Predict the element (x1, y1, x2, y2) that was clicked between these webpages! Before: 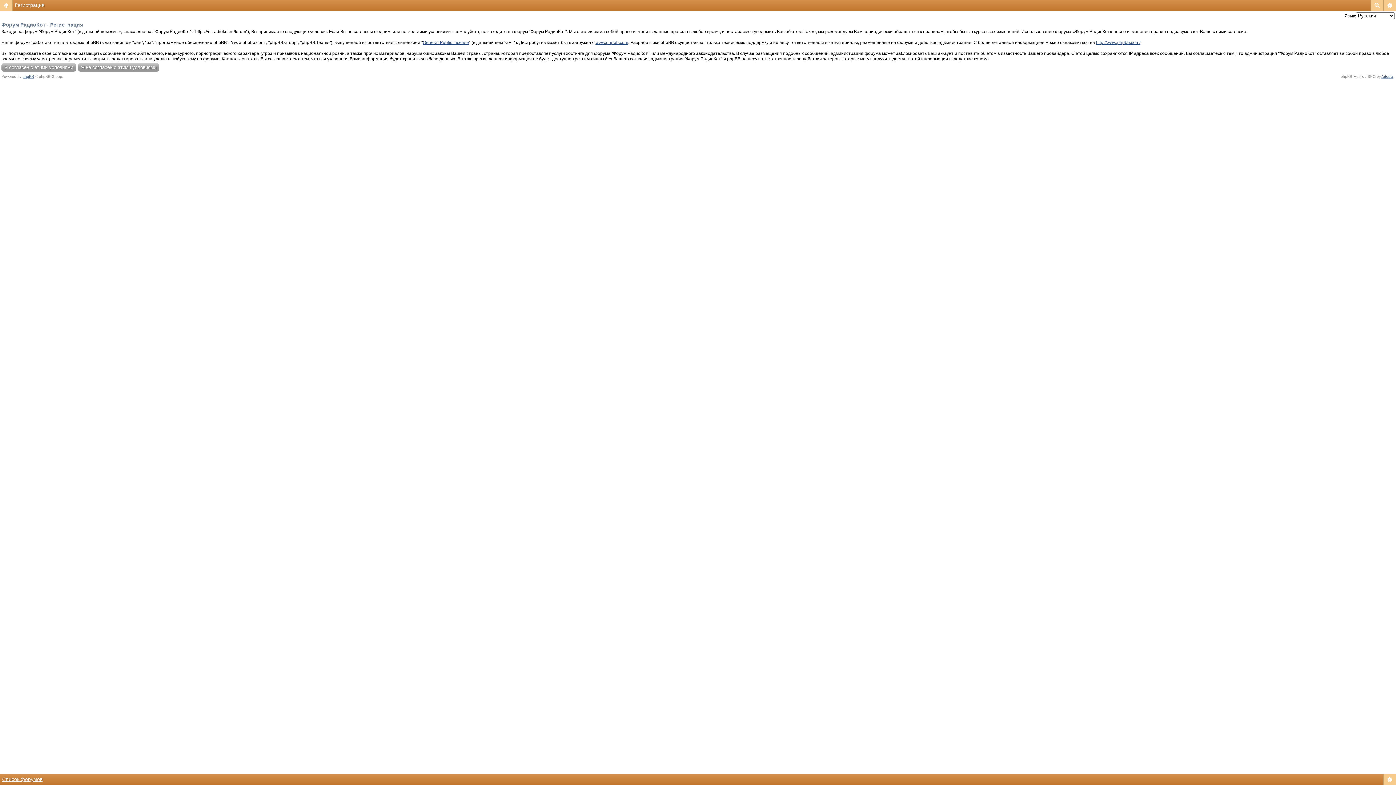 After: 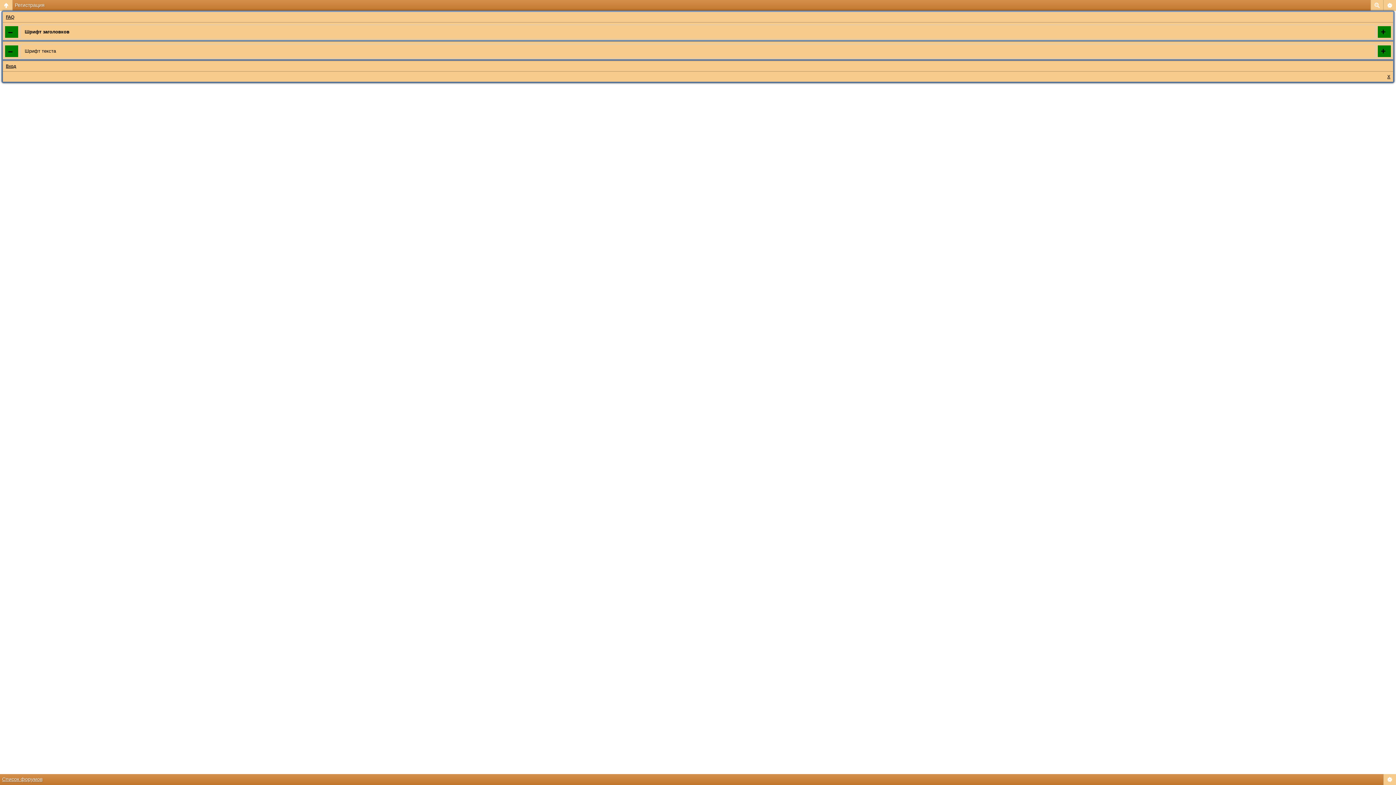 Action: bbox: (1383, 0, 1396, 10)